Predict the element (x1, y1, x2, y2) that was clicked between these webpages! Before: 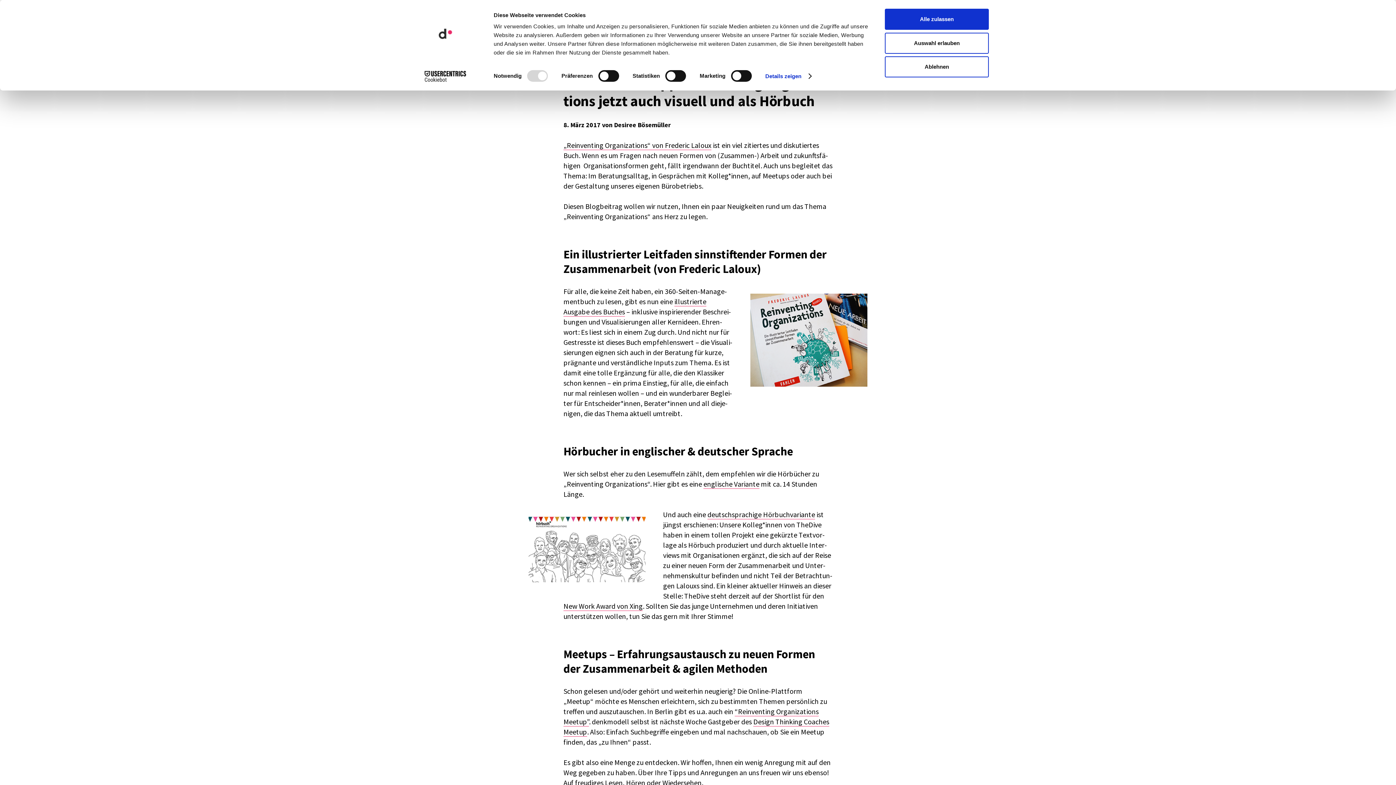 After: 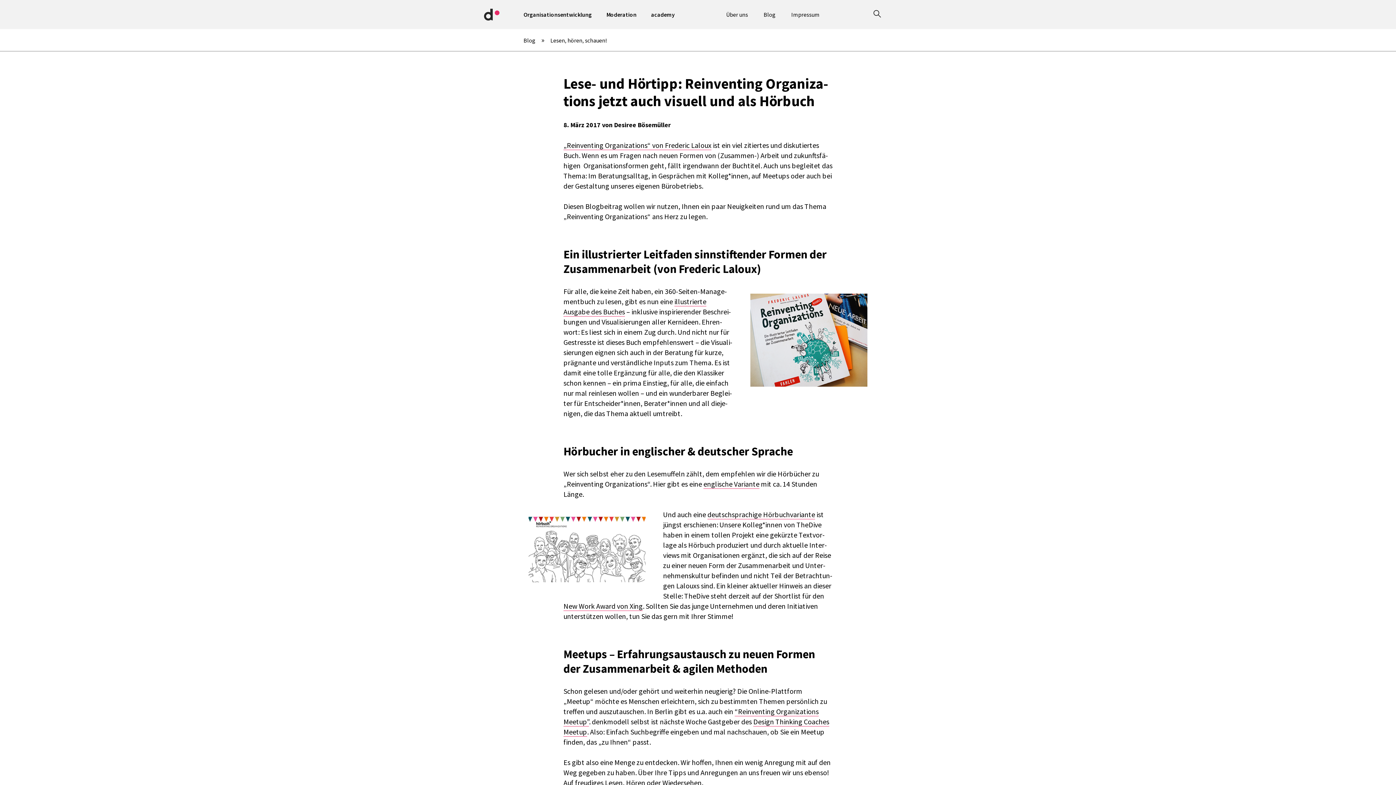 Action: bbox: (885, 56, 989, 77) label: Ablehnen